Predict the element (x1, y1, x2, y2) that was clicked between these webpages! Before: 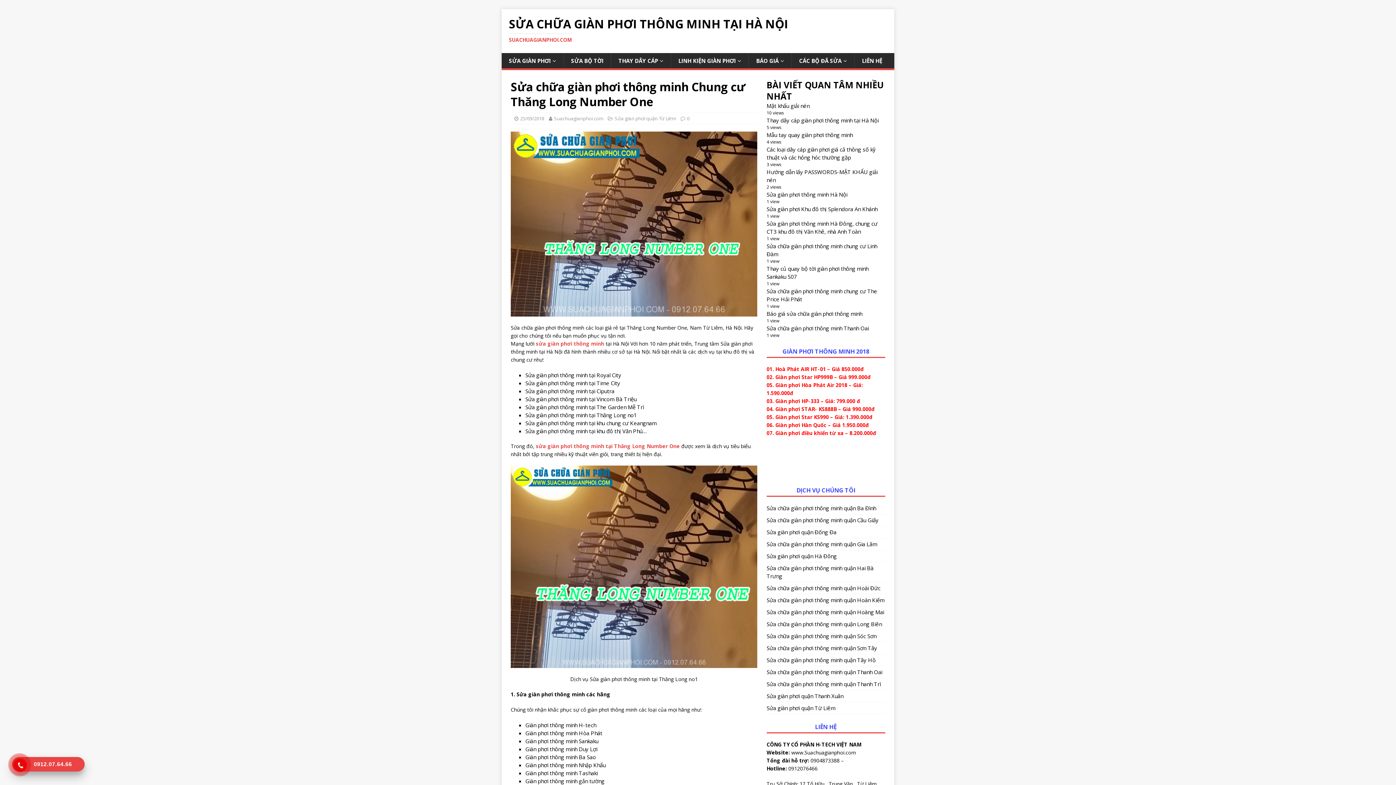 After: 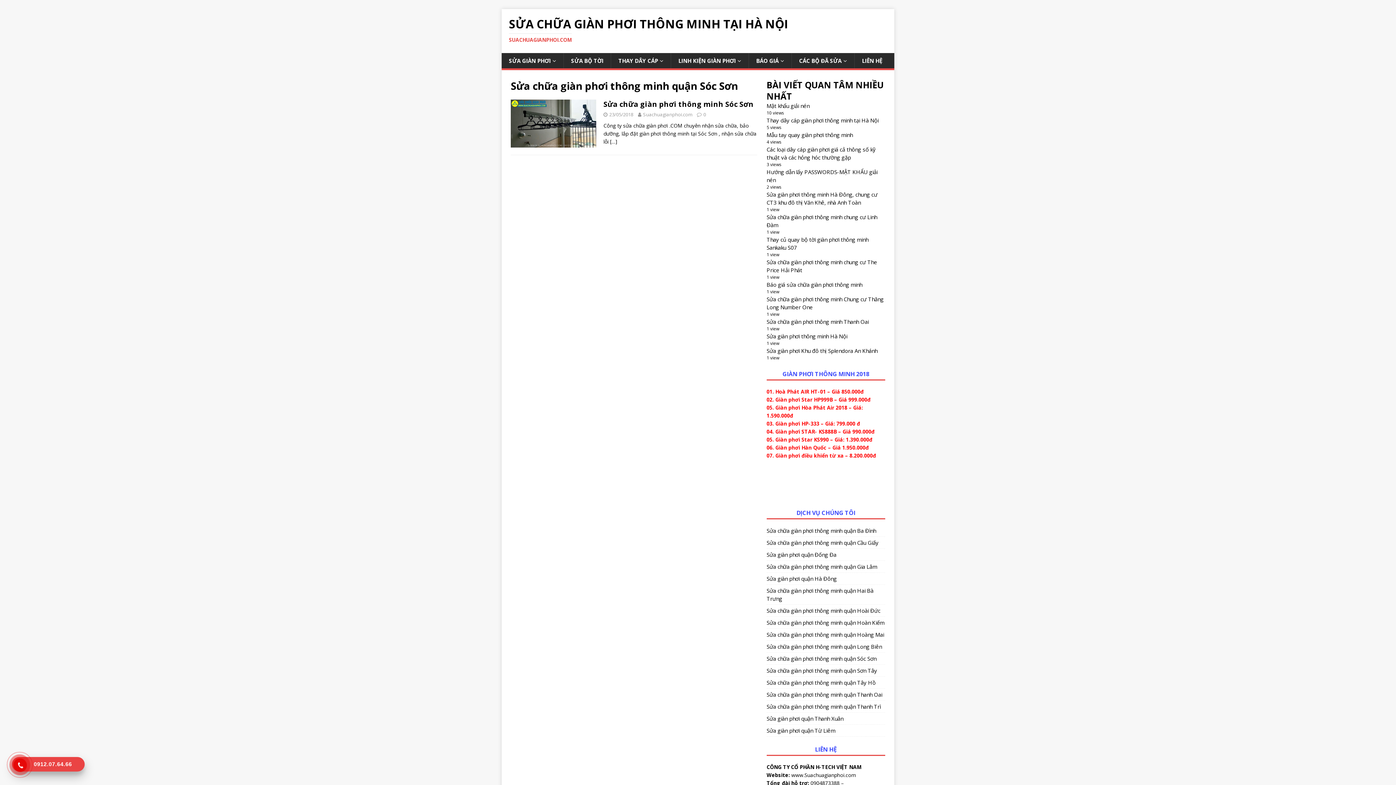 Action: bbox: (766, 630, 885, 642) label: Sửa chữa giàn phơi thông minh quận Sóc Sơn